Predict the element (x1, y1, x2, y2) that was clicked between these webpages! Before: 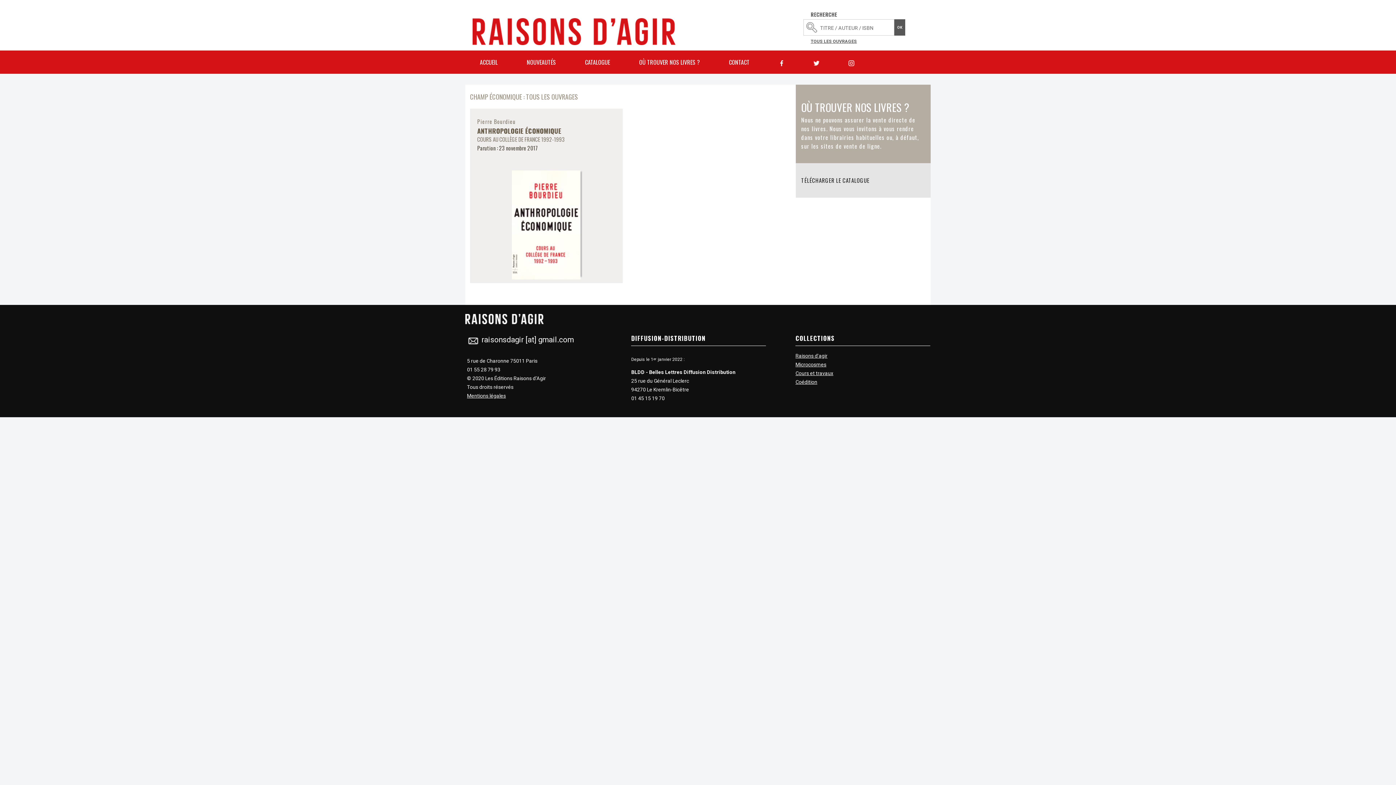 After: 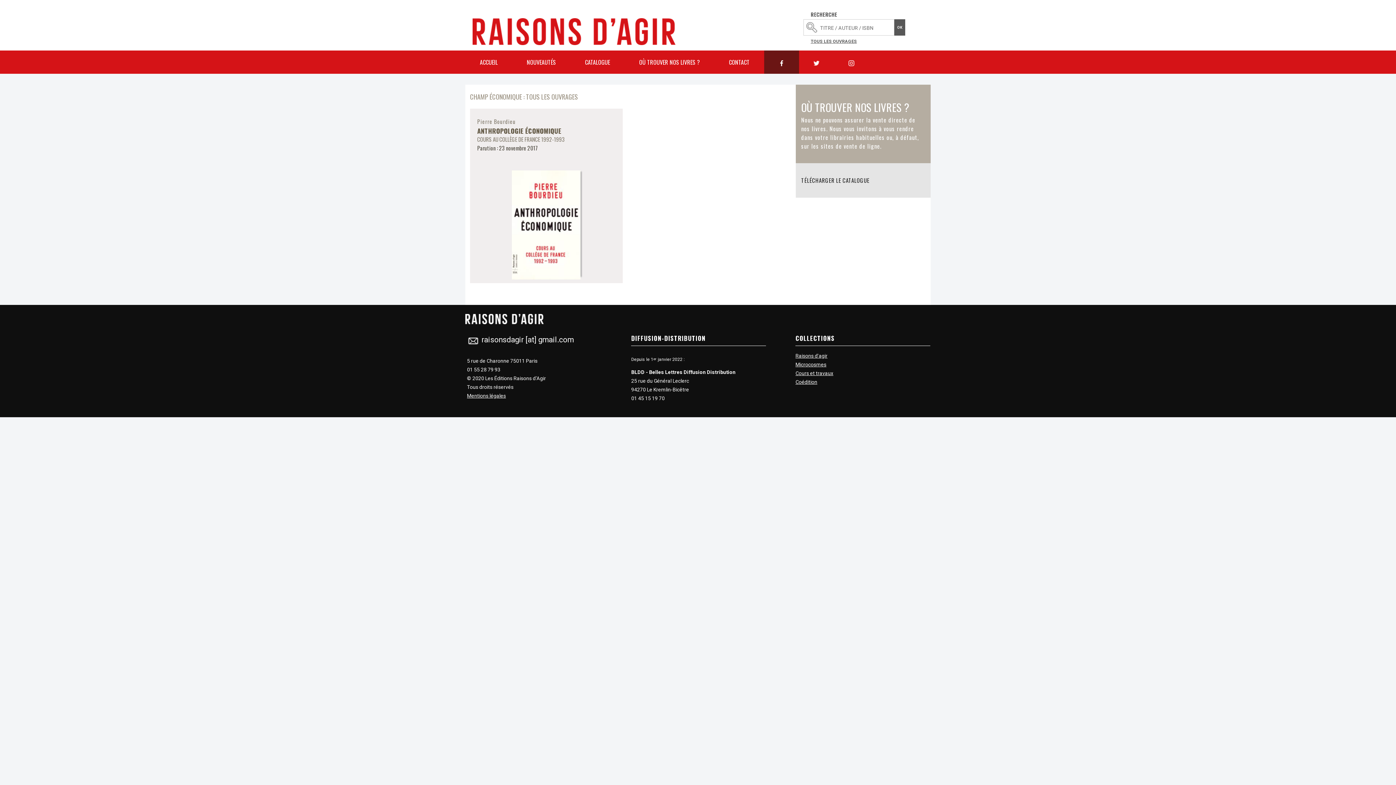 Action: bbox: (764, 50, 799, 73)